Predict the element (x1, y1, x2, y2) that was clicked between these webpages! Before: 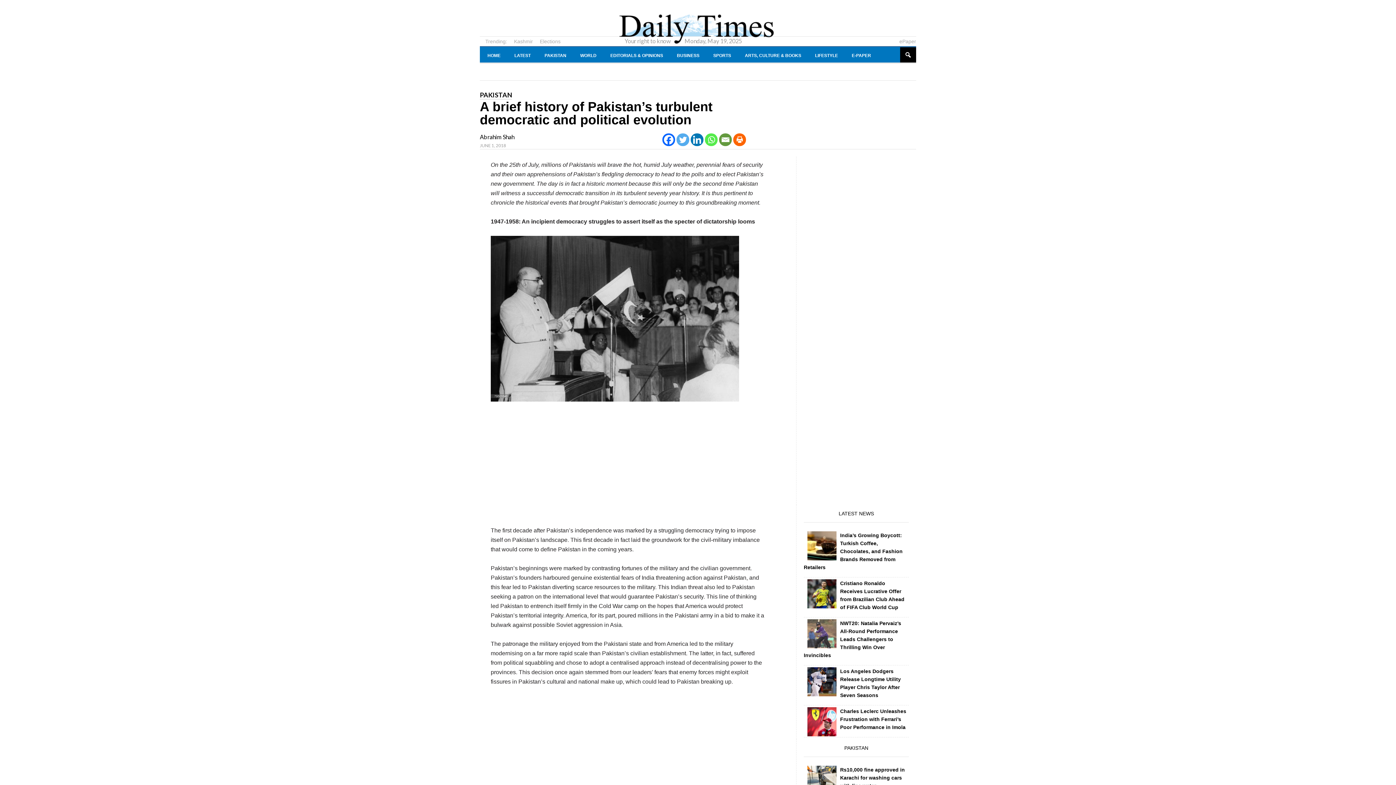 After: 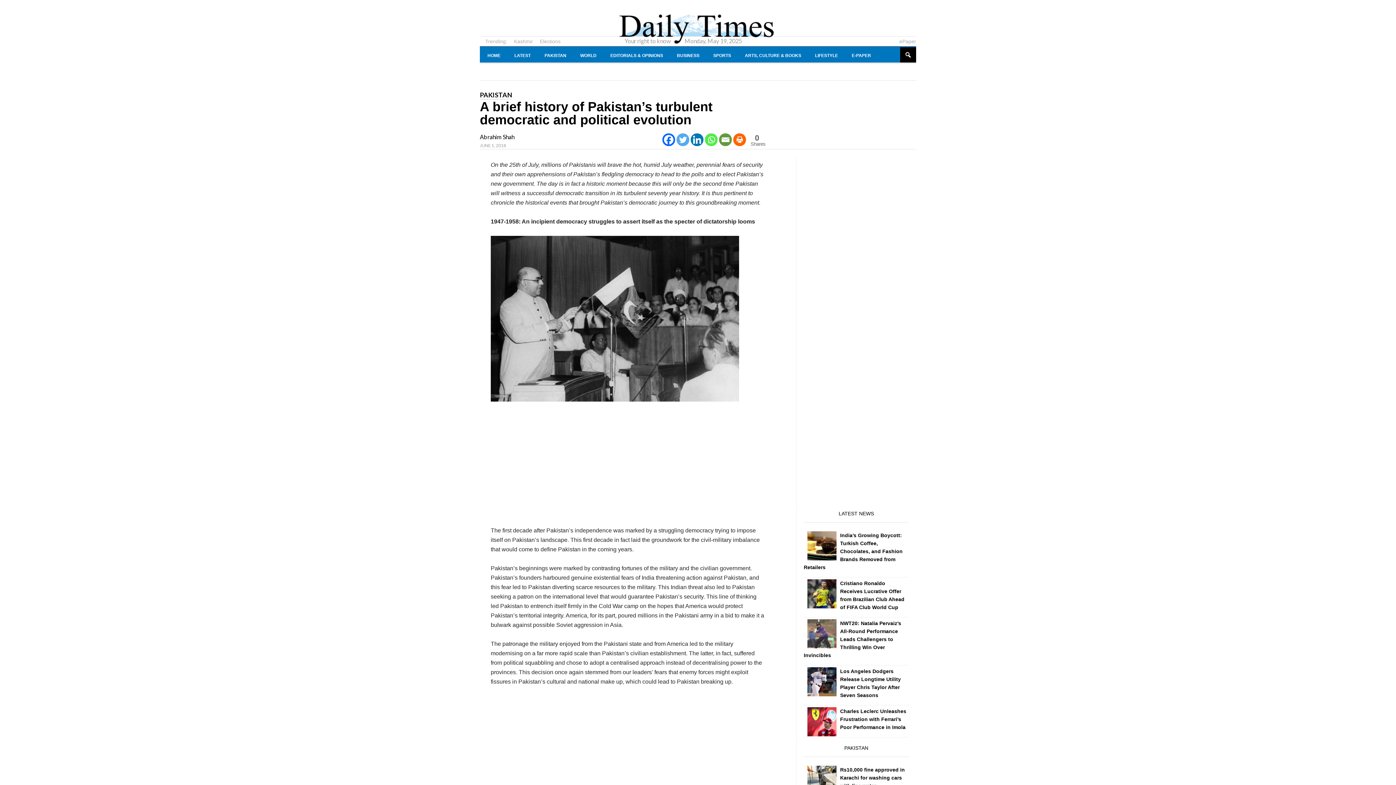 Action: label: Email bbox: (719, 133, 732, 146)